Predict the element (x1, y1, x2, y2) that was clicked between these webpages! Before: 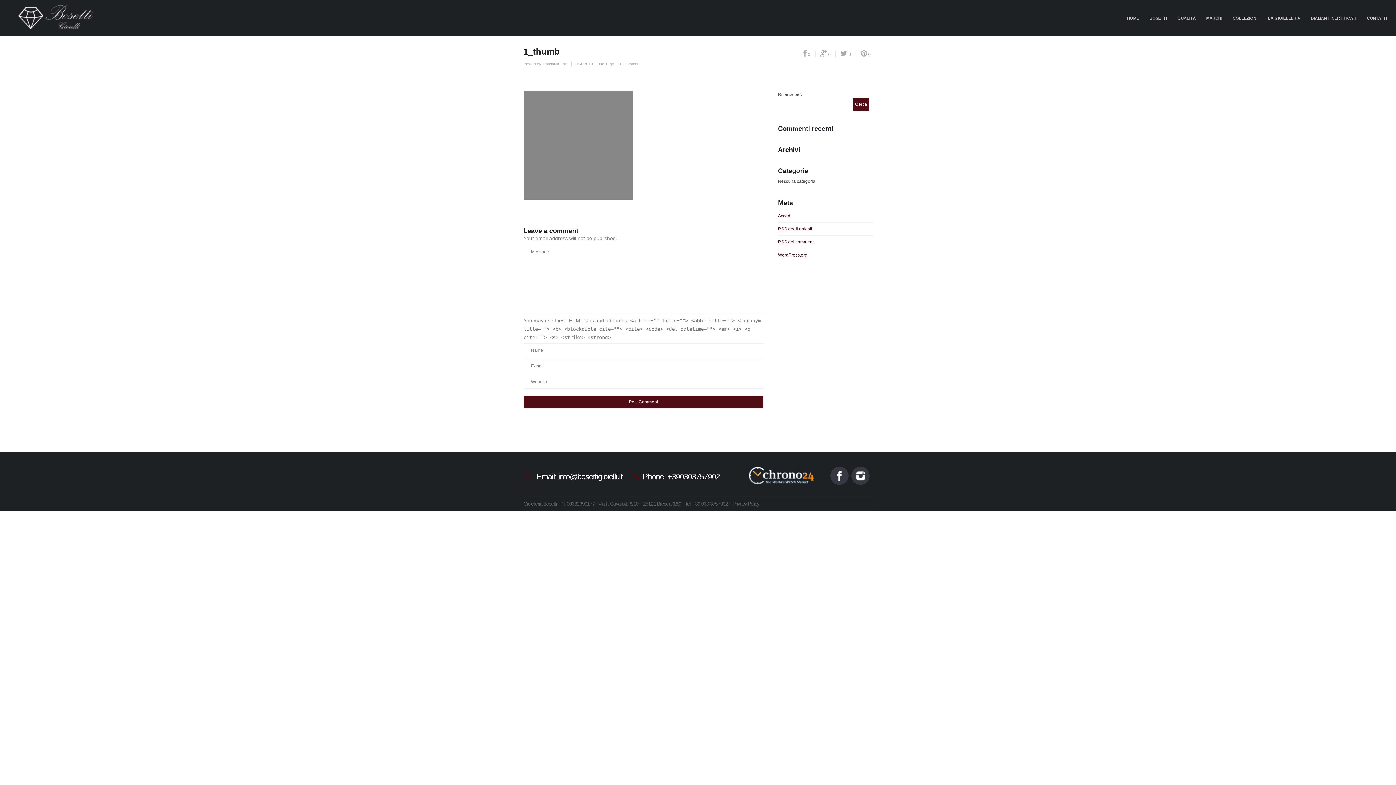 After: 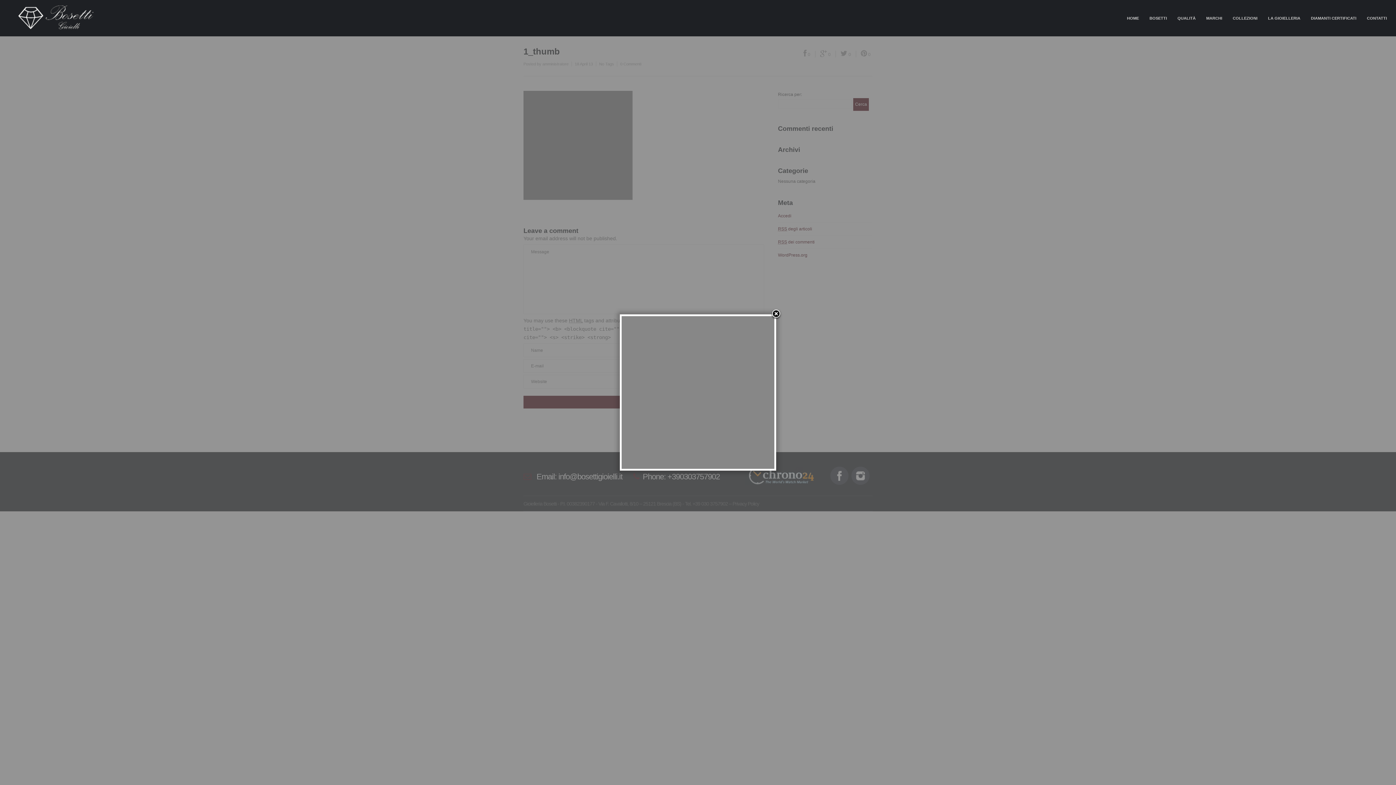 Action: bbox: (523, 196, 632, 201)